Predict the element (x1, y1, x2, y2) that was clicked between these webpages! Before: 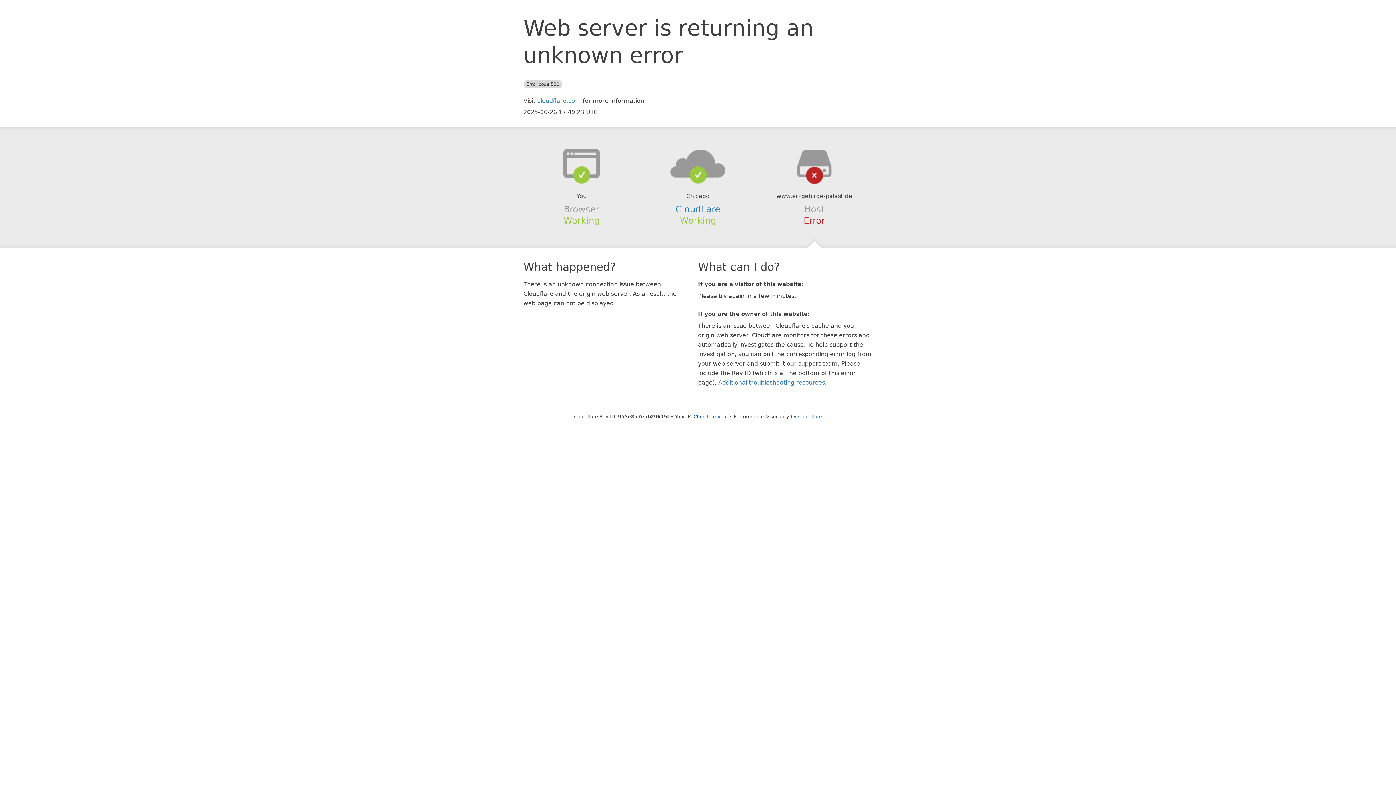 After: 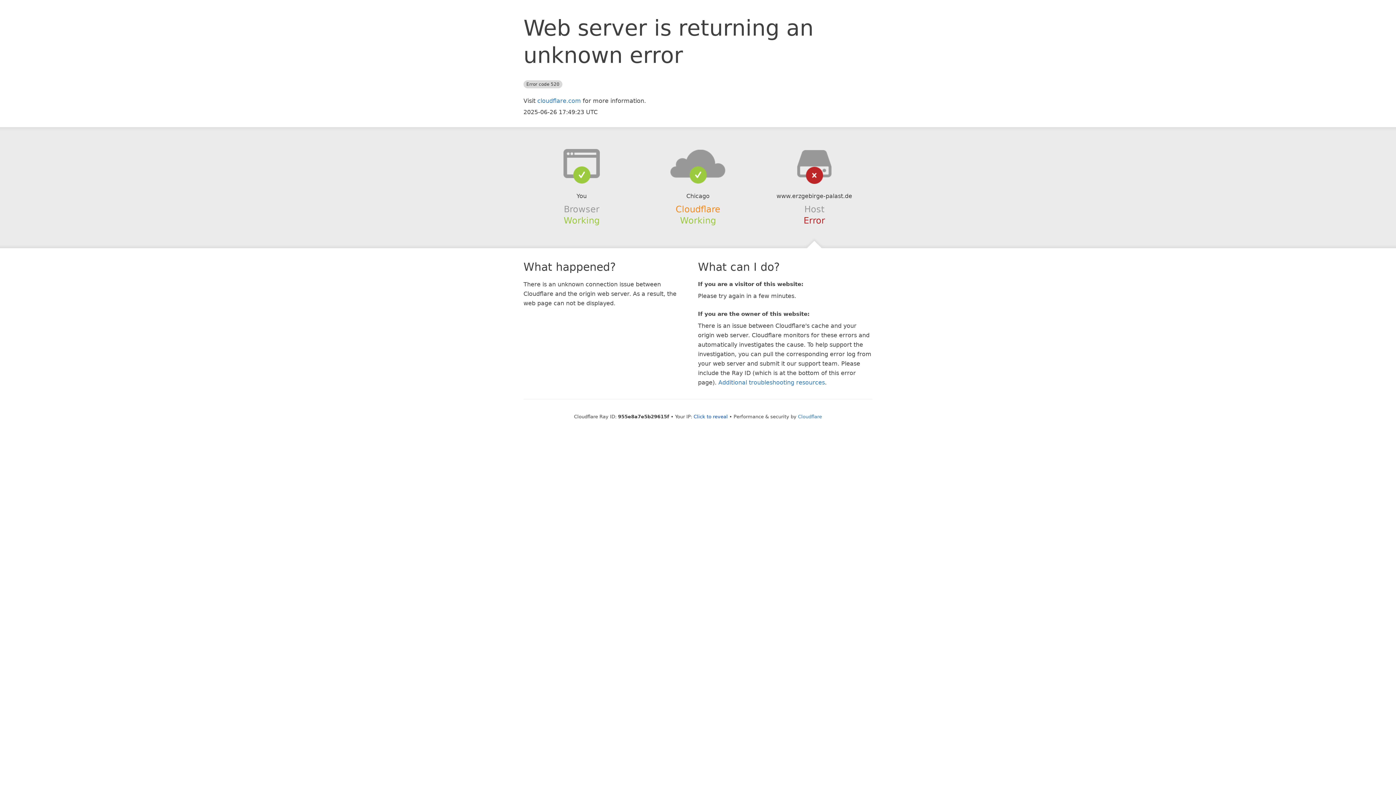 Action: bbox: (675, 204, 720, 214) label: Cloudflare